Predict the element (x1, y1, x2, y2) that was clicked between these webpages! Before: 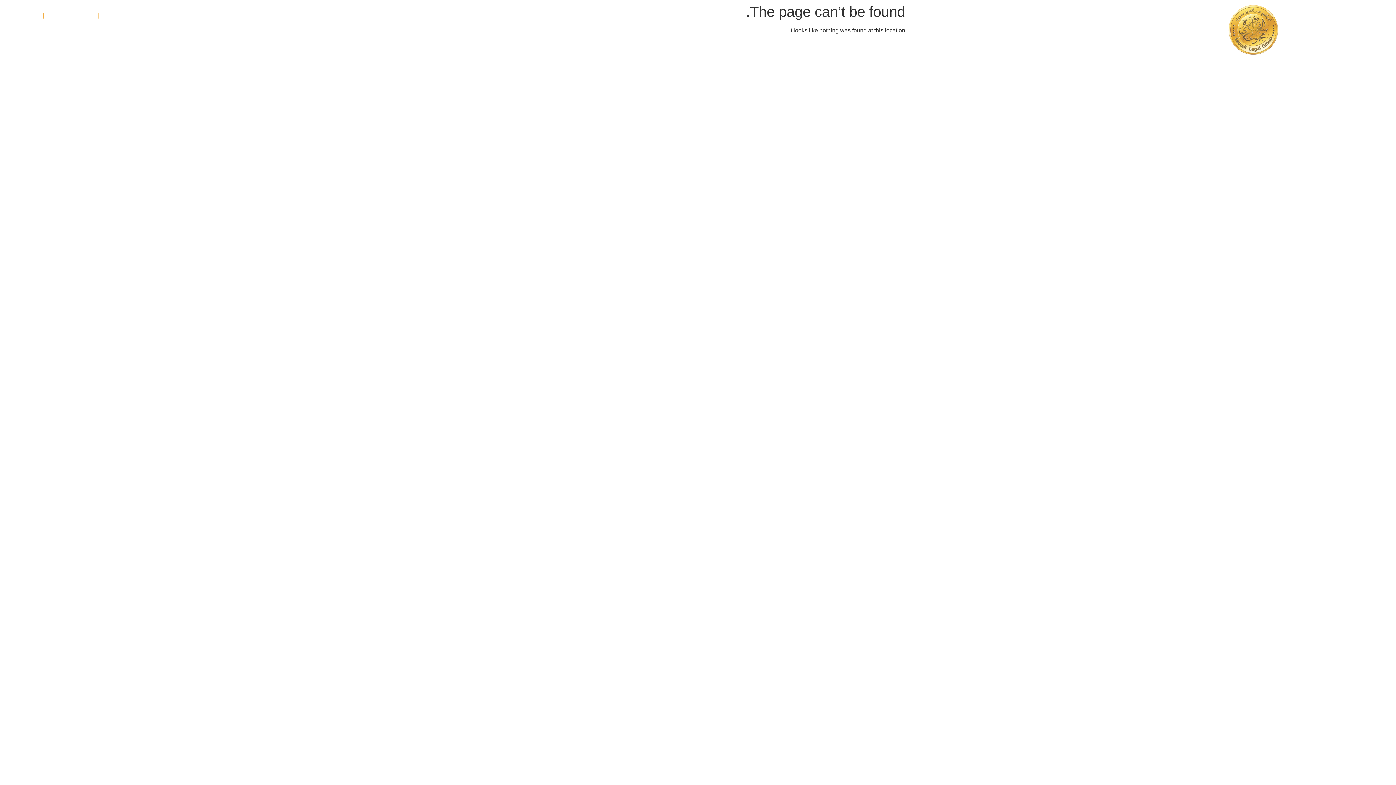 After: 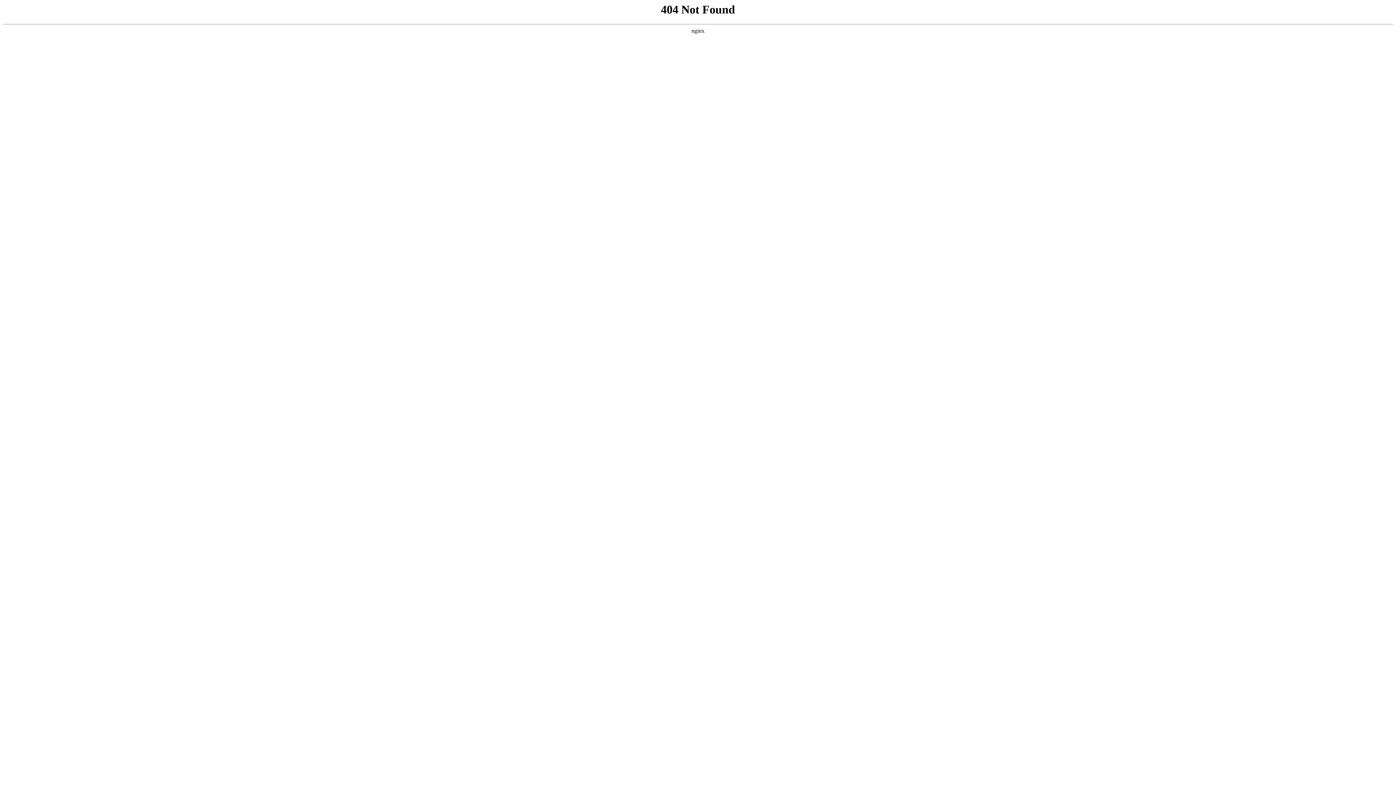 Action: label: تواصل معنا bbox: (7, 7, 43, 24)